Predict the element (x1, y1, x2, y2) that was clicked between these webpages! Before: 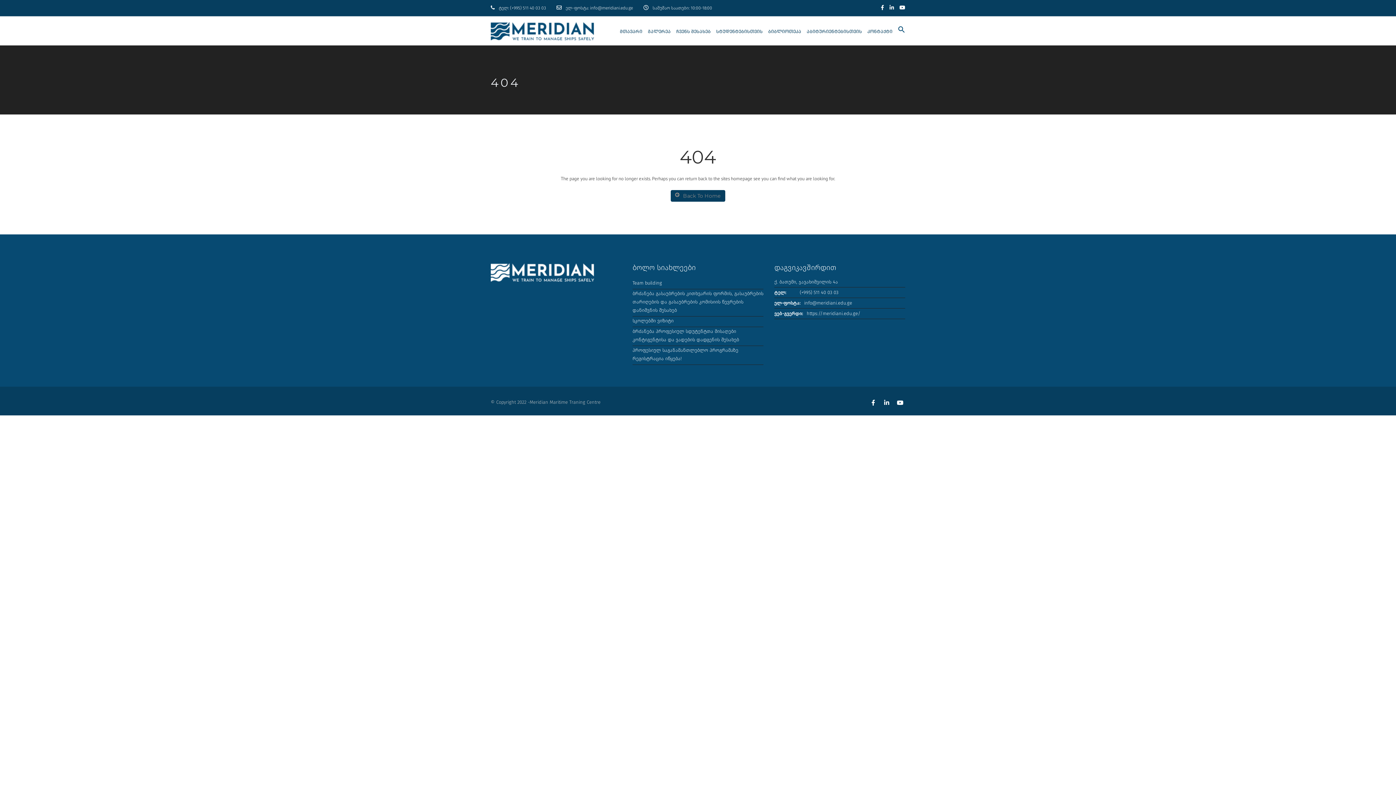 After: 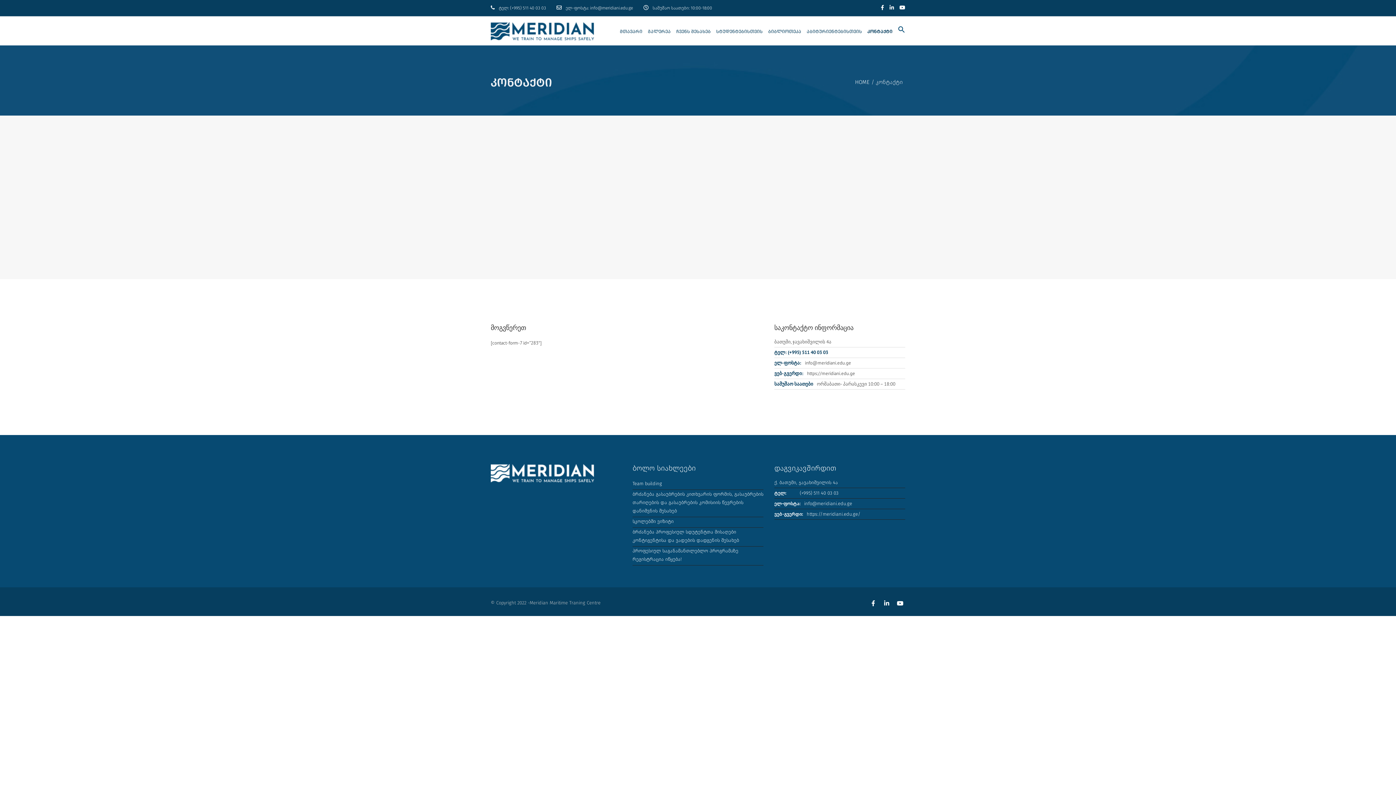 Action: label: კონტაქტი bbox: (862, 16, 892, 45)